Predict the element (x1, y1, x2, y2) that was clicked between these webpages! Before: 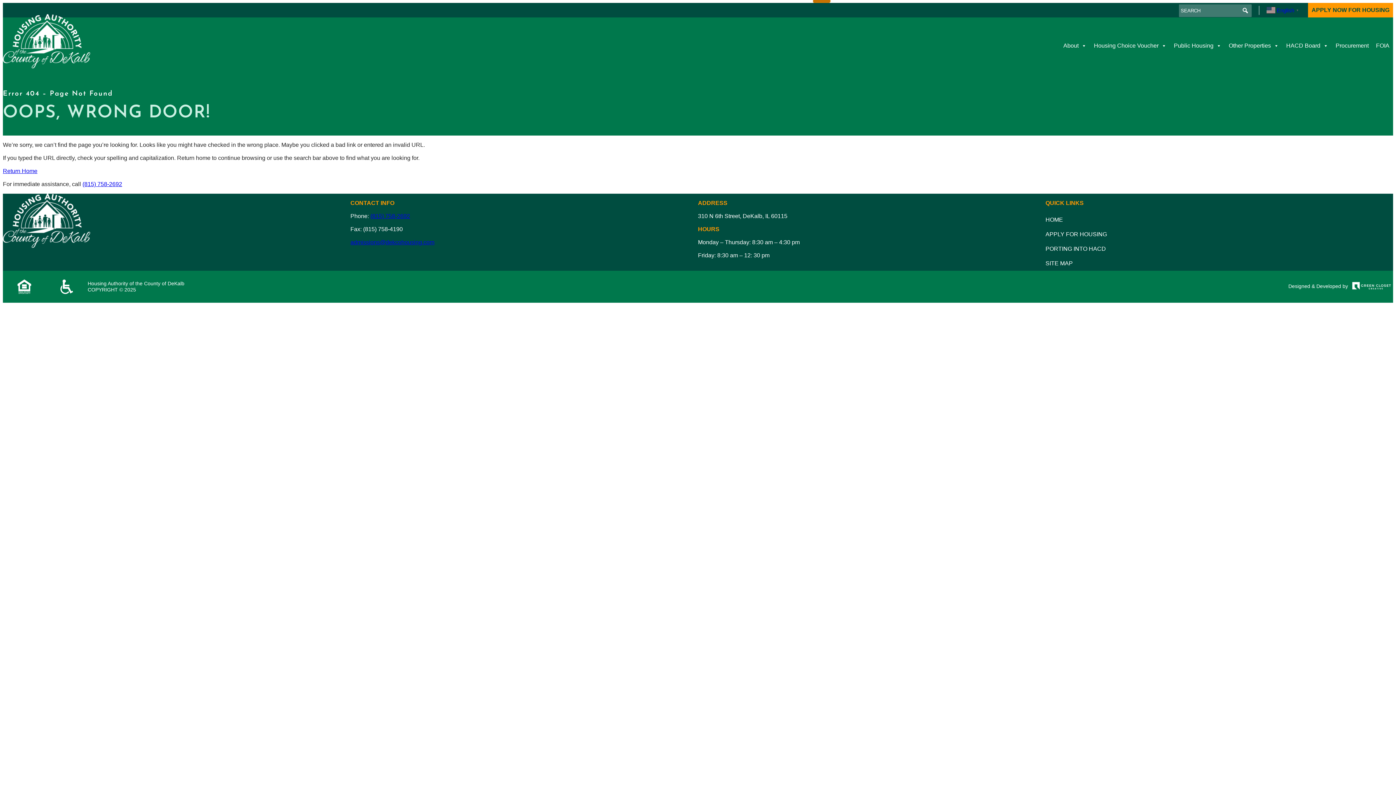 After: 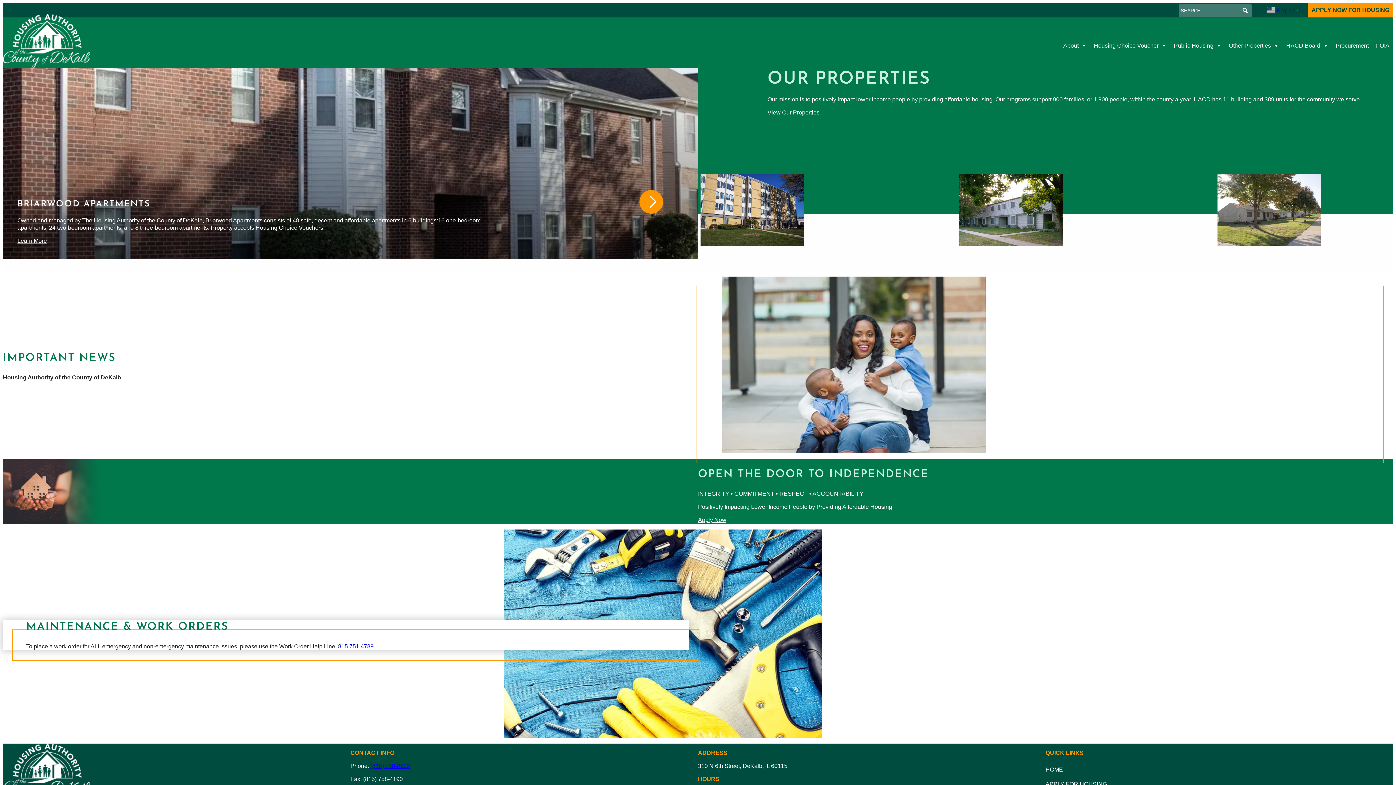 Action: bbox: (2, 14, 90, 68)